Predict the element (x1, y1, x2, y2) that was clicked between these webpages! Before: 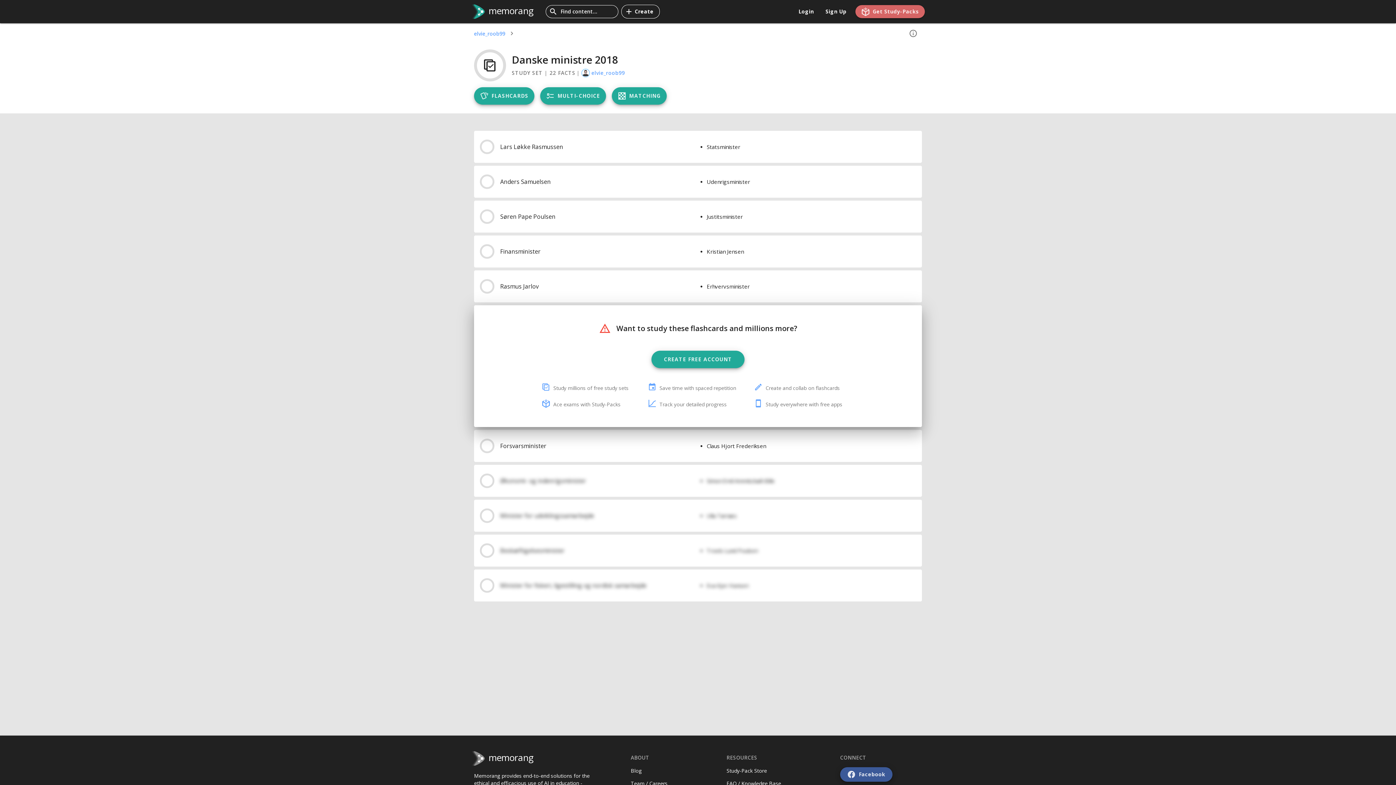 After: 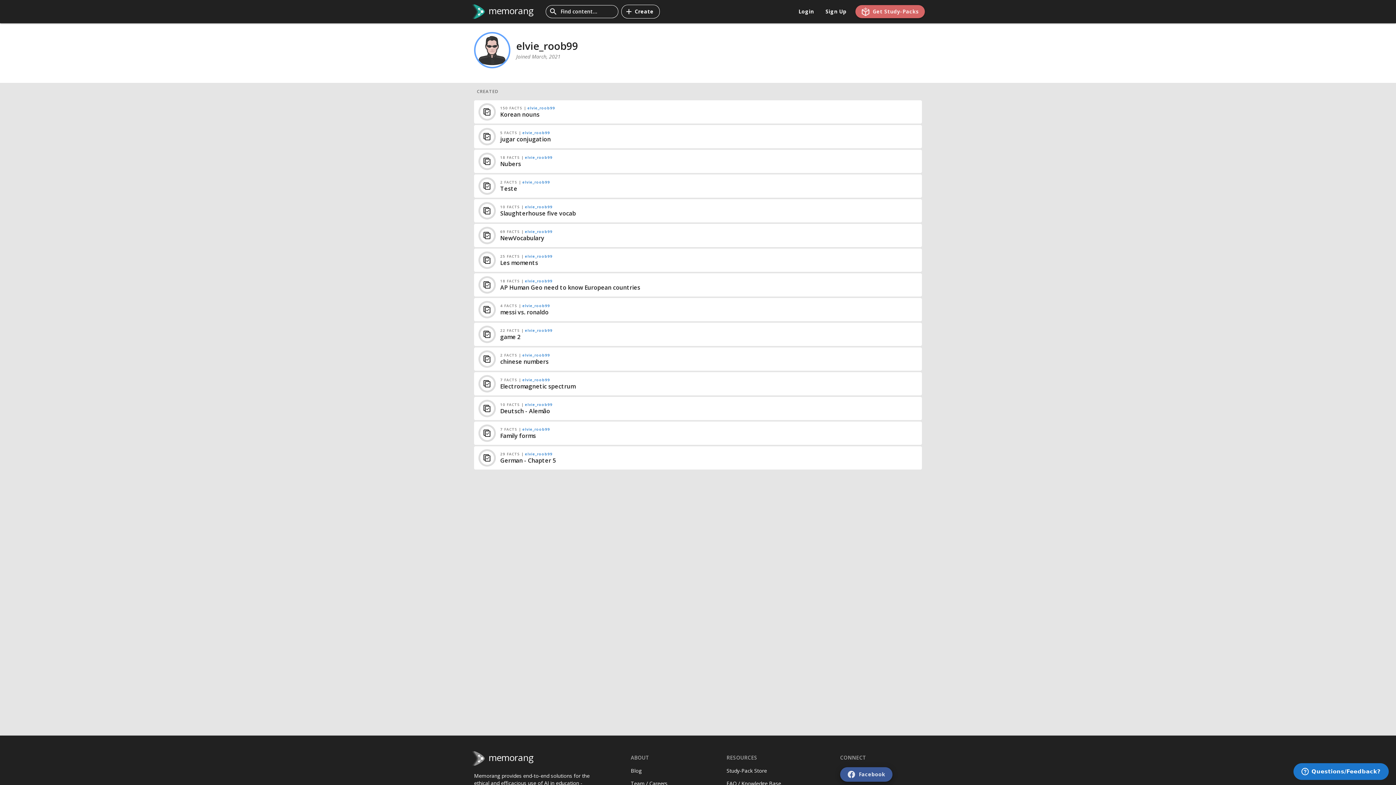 Action: bbox: (581, 68, 625, 77) label: elvie_roob99